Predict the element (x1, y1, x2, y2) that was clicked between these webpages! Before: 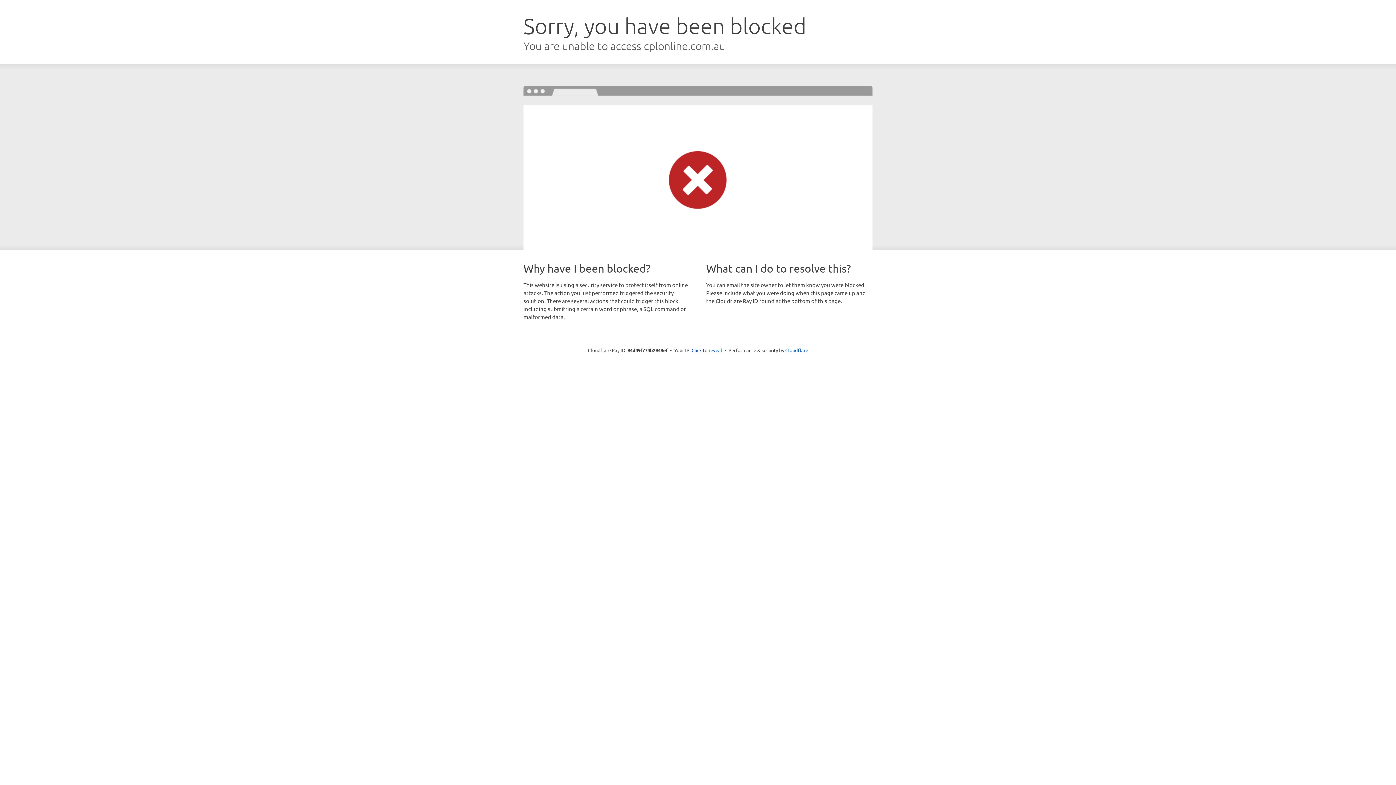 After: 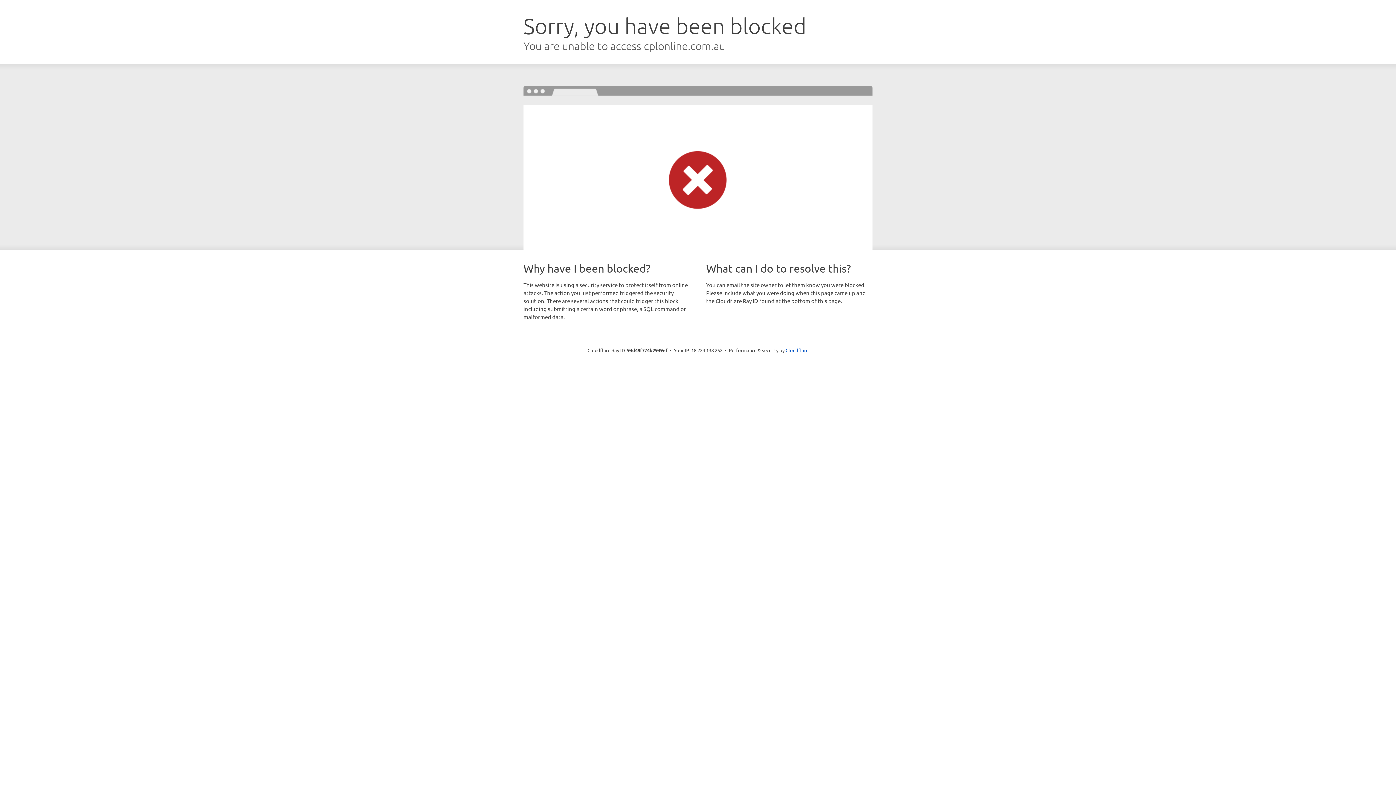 Action: label: Click to reveal bbox: (691, 346, 722, 353)